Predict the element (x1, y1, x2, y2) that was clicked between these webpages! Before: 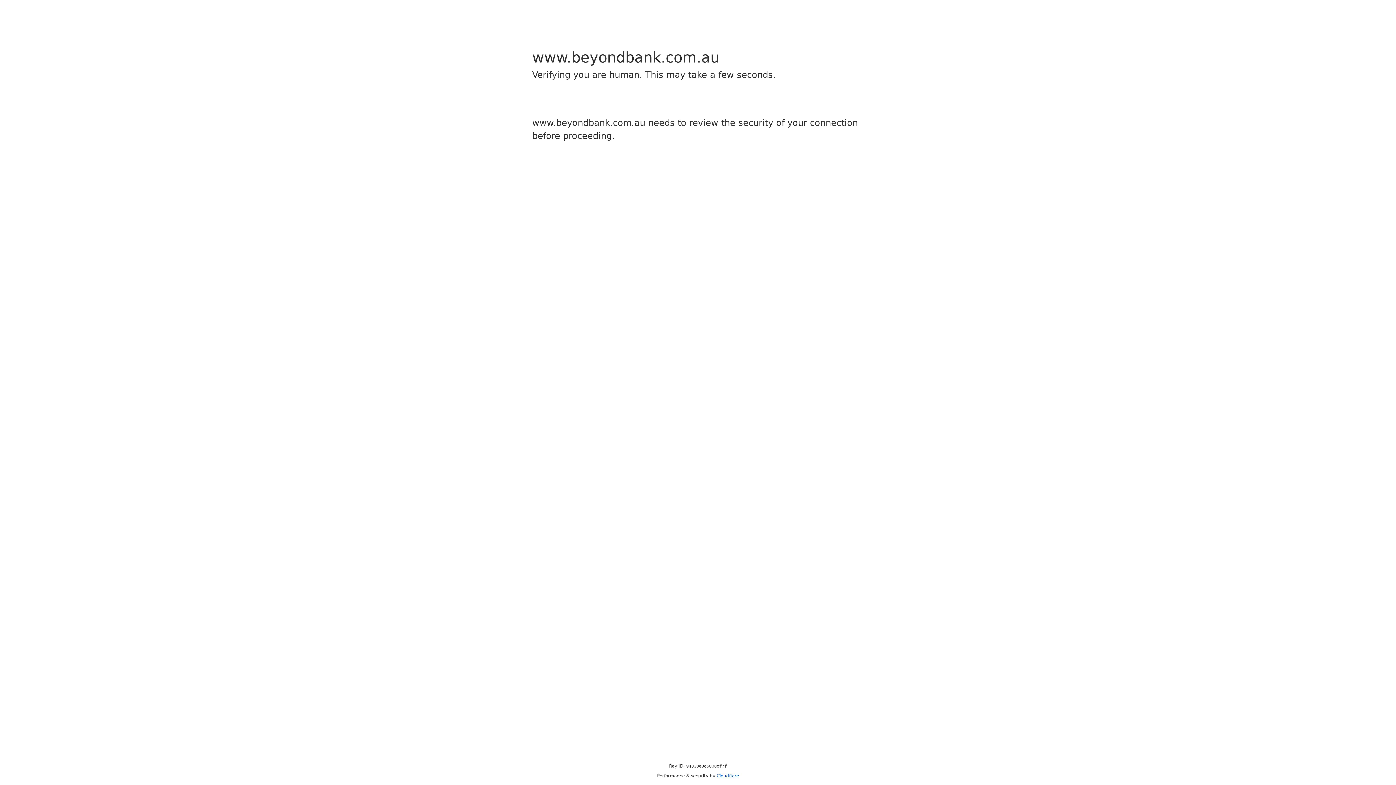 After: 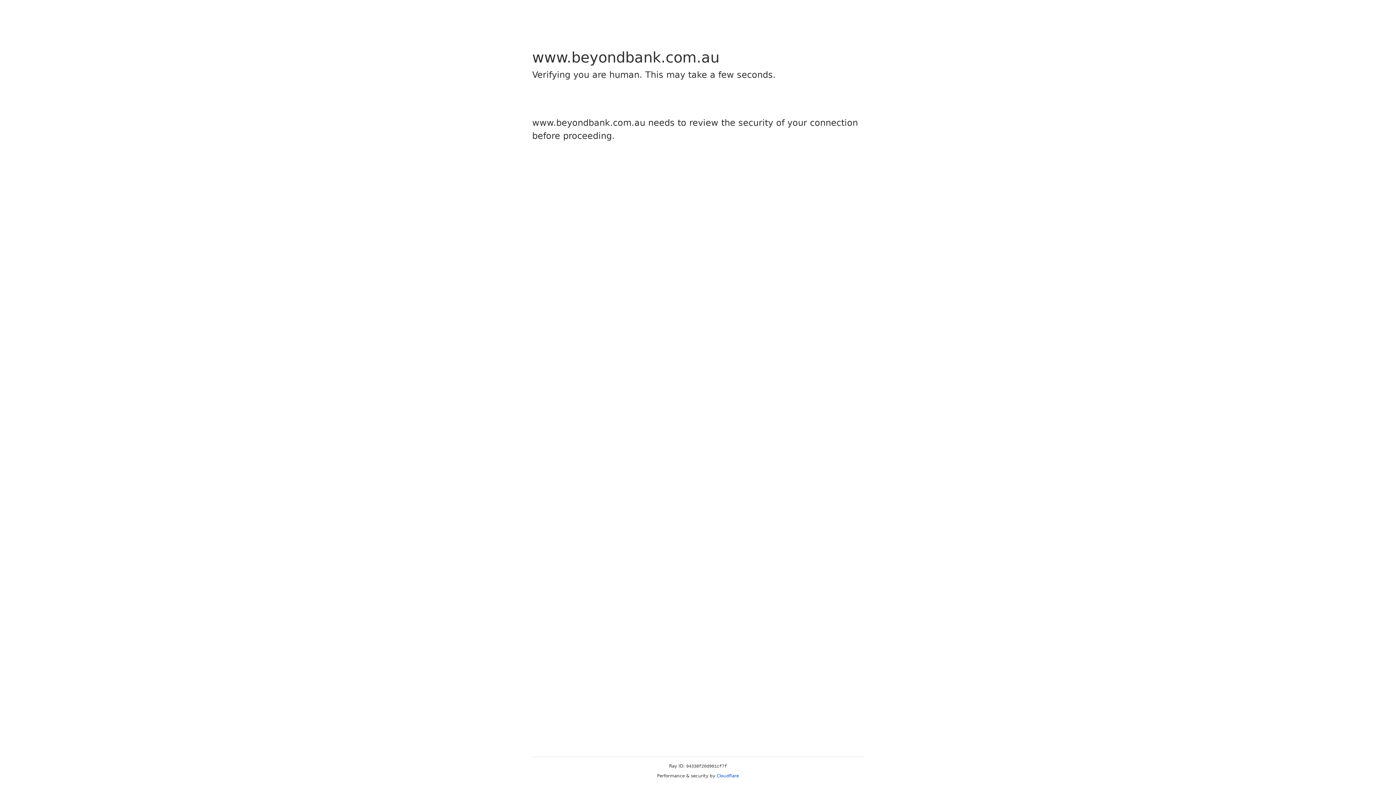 Action: bbox: (716, 773, 739, 778) label: Cloudflare